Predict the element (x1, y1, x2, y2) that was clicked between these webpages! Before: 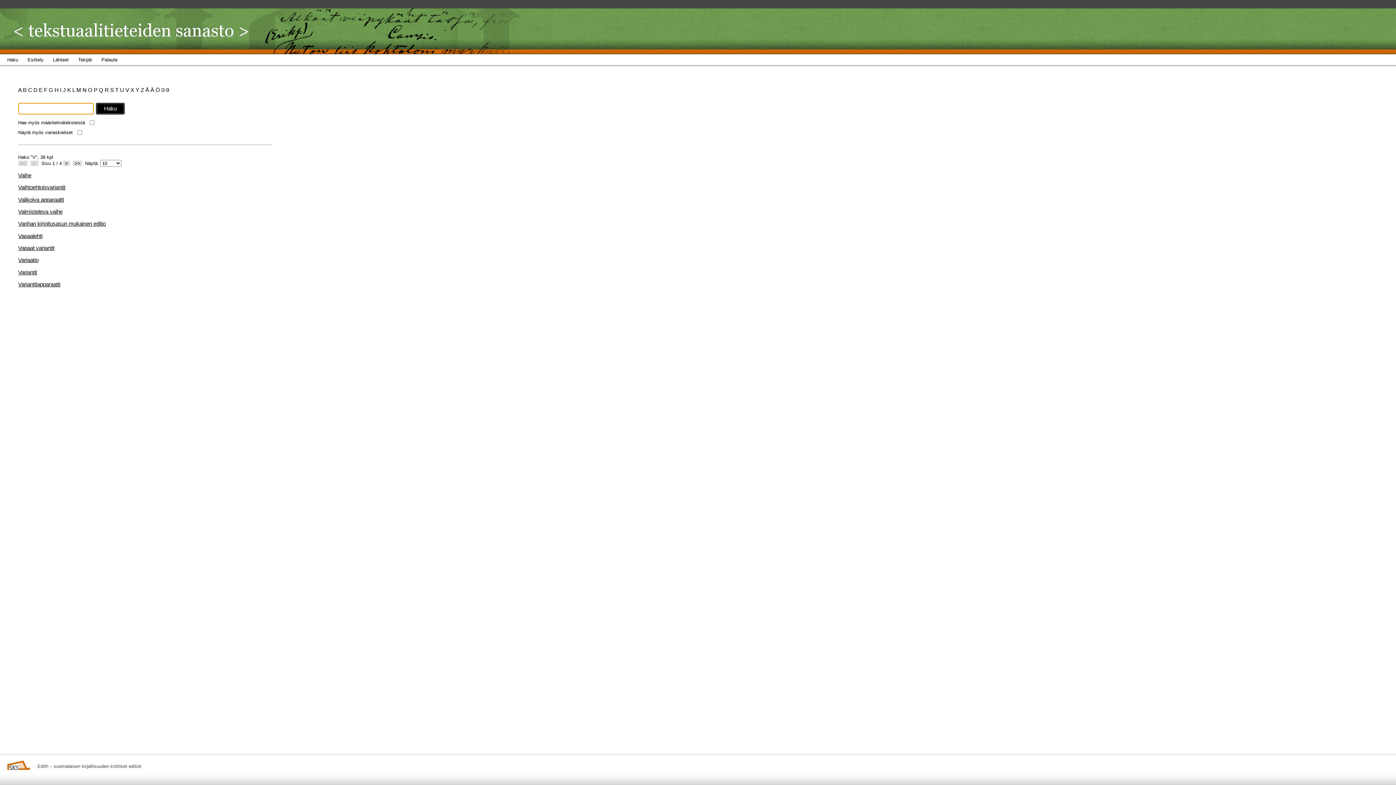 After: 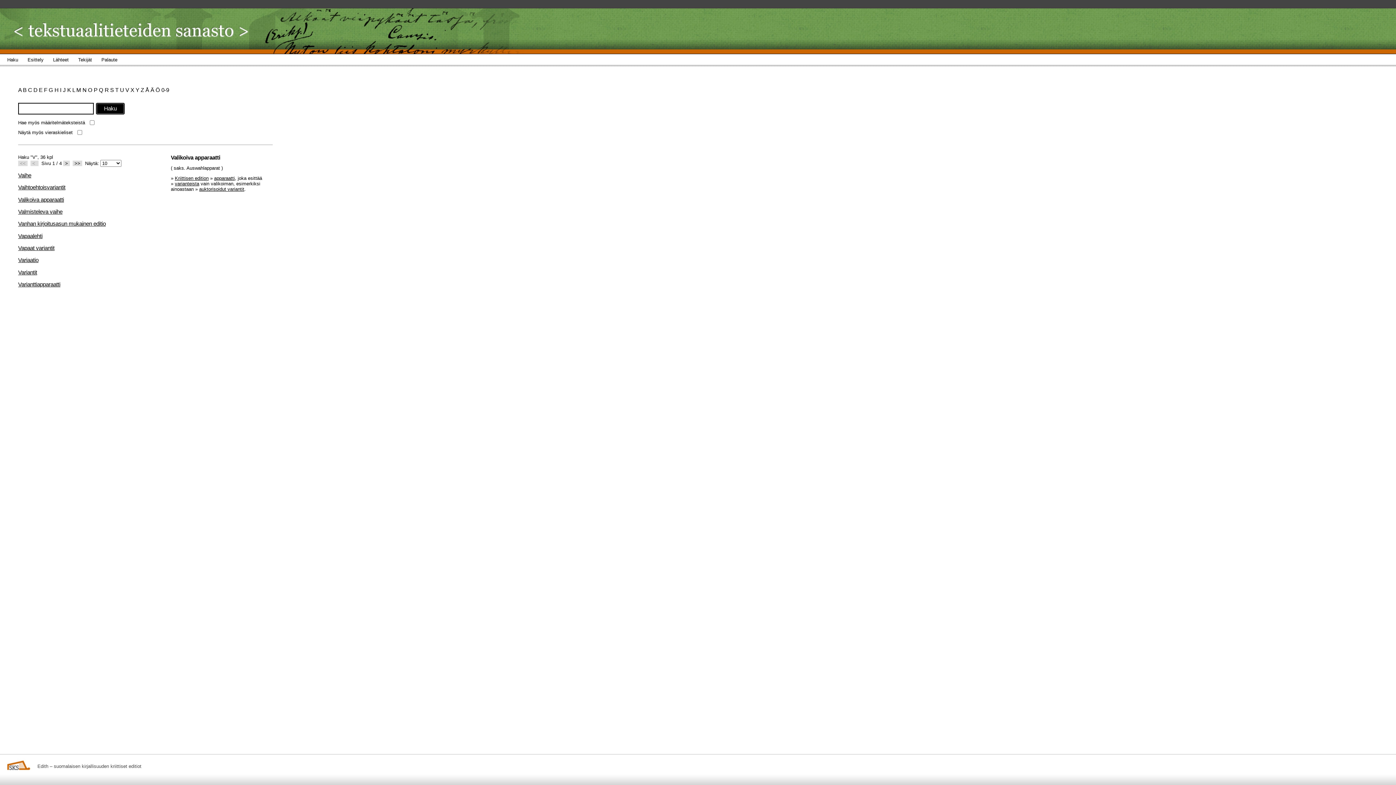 Action: label: Valikoiva apparaatti bbox: (18, 196, 64, 202)